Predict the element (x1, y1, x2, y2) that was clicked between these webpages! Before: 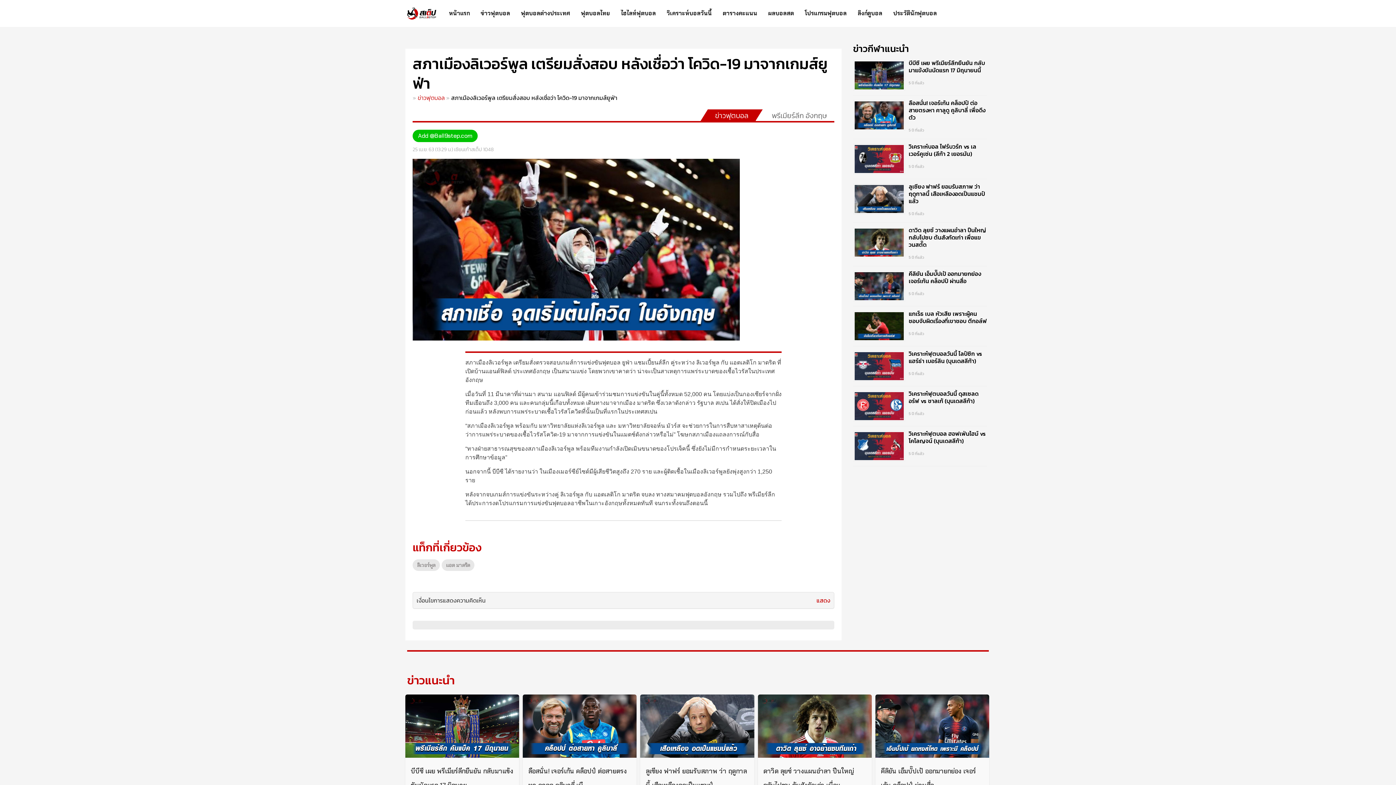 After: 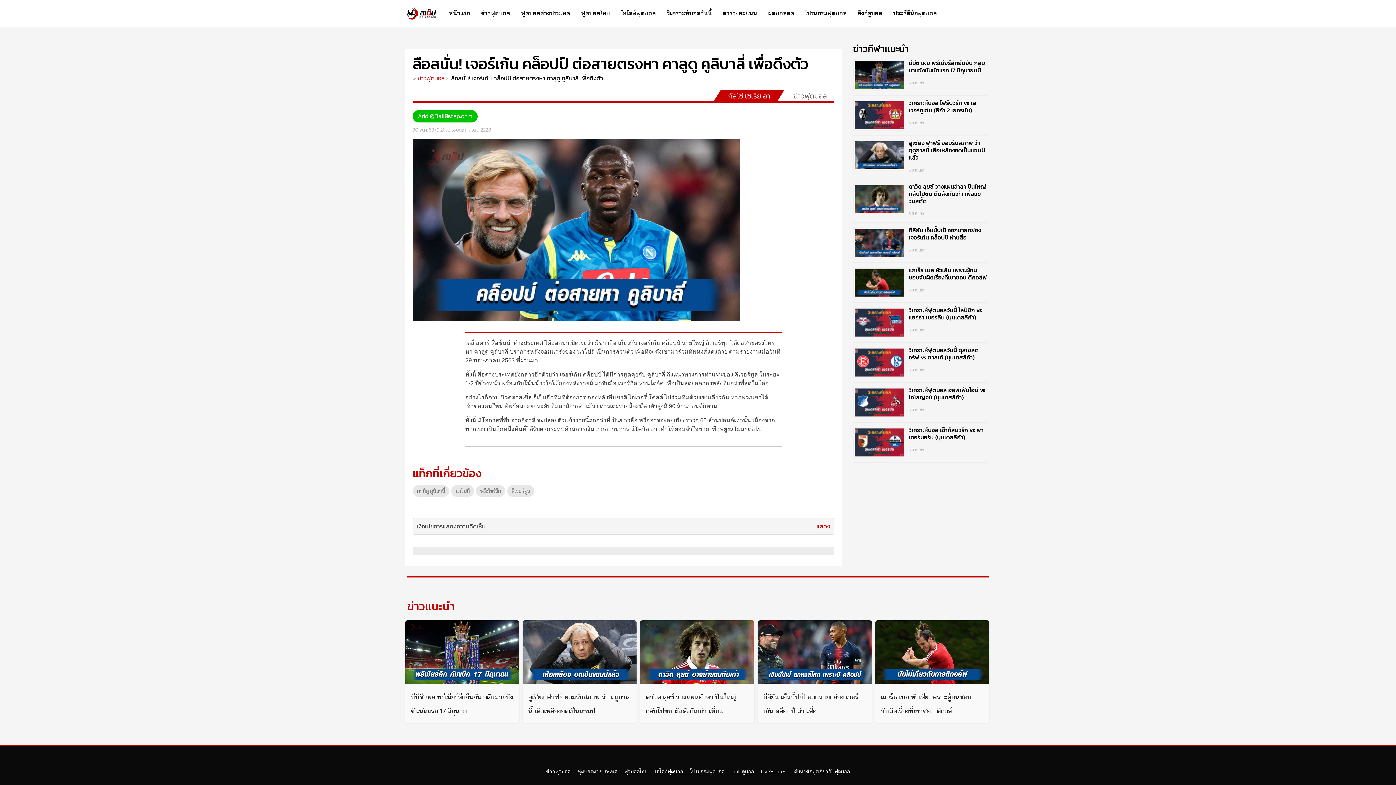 Action: bbox: (522, 694, 636, 758)